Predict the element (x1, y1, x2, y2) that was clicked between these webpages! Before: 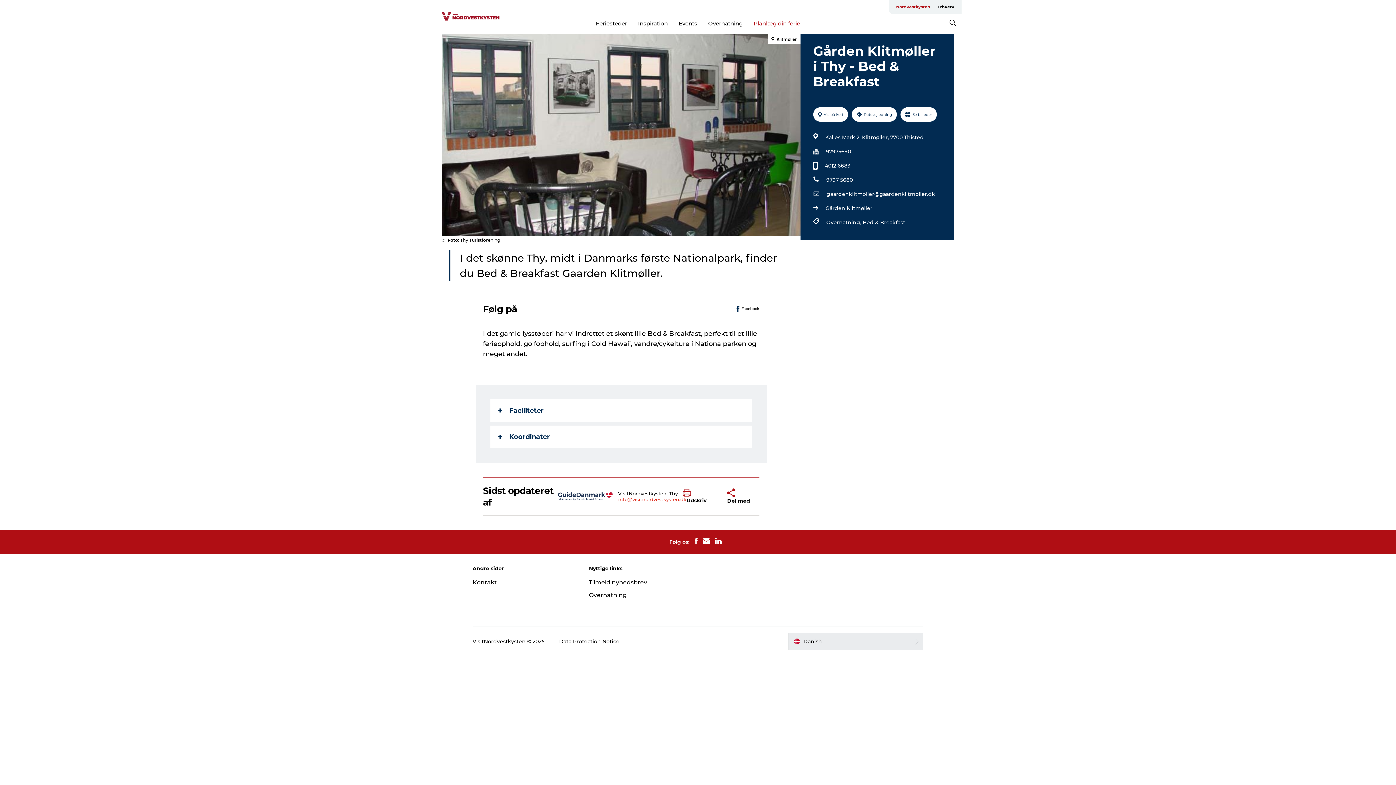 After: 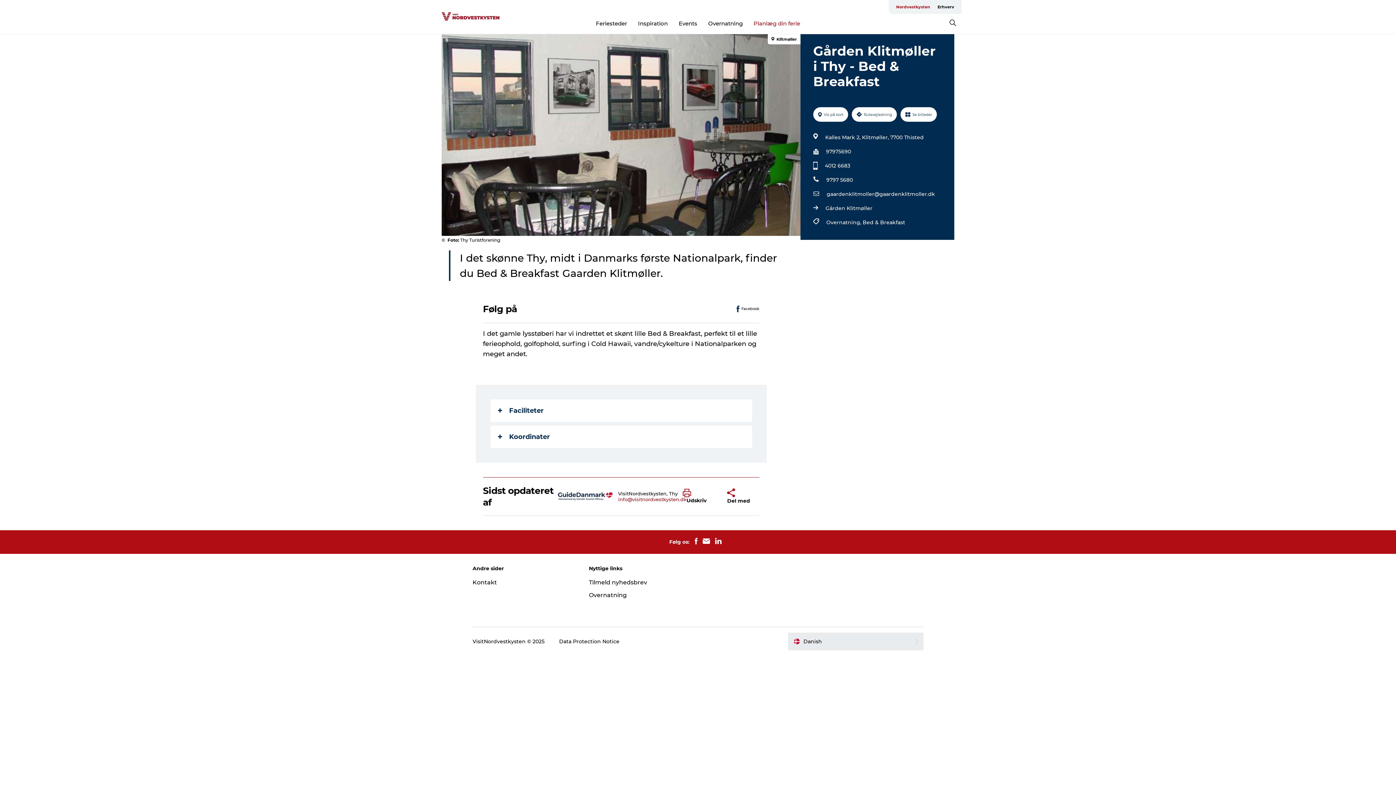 Action: bbox: (618, 496, 686, 502) label: info@visitnordvestkysten.dk